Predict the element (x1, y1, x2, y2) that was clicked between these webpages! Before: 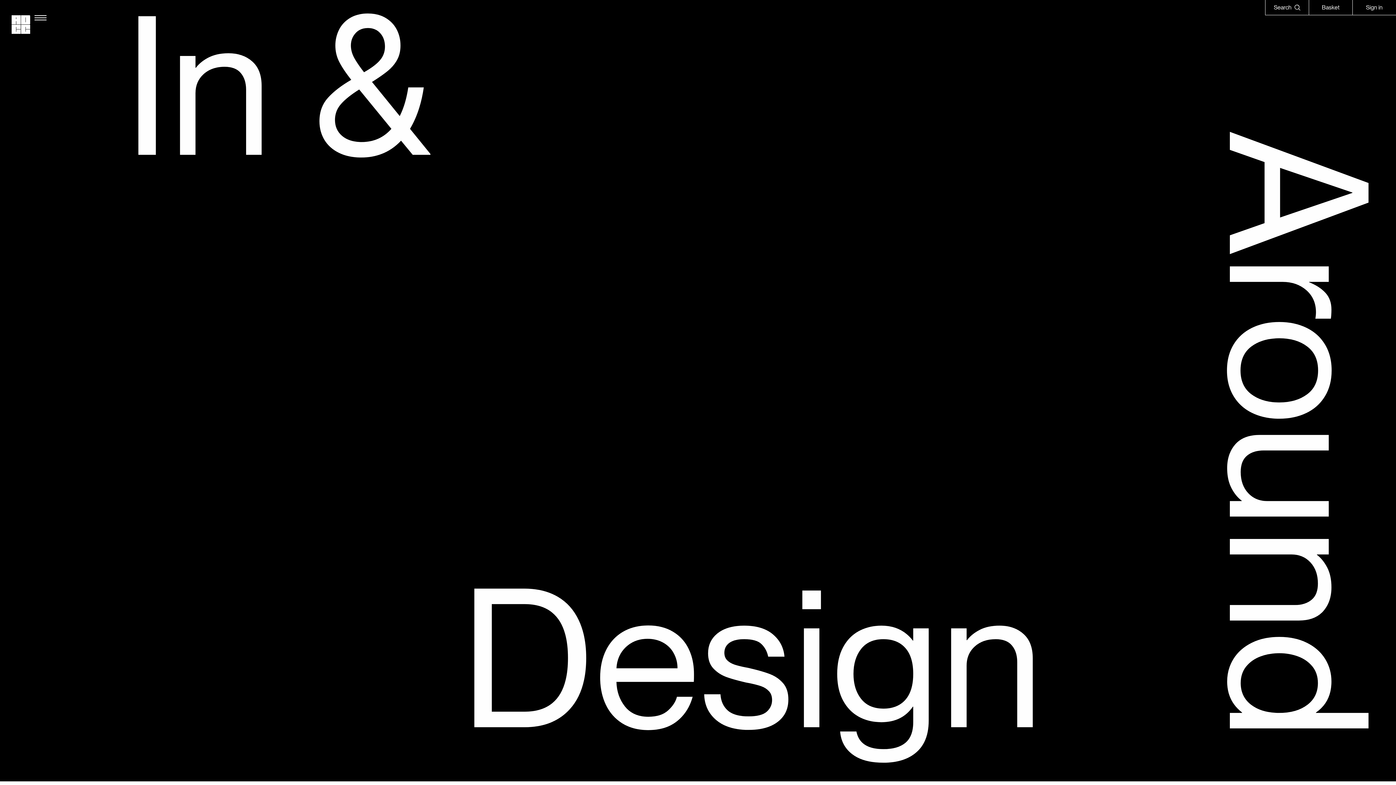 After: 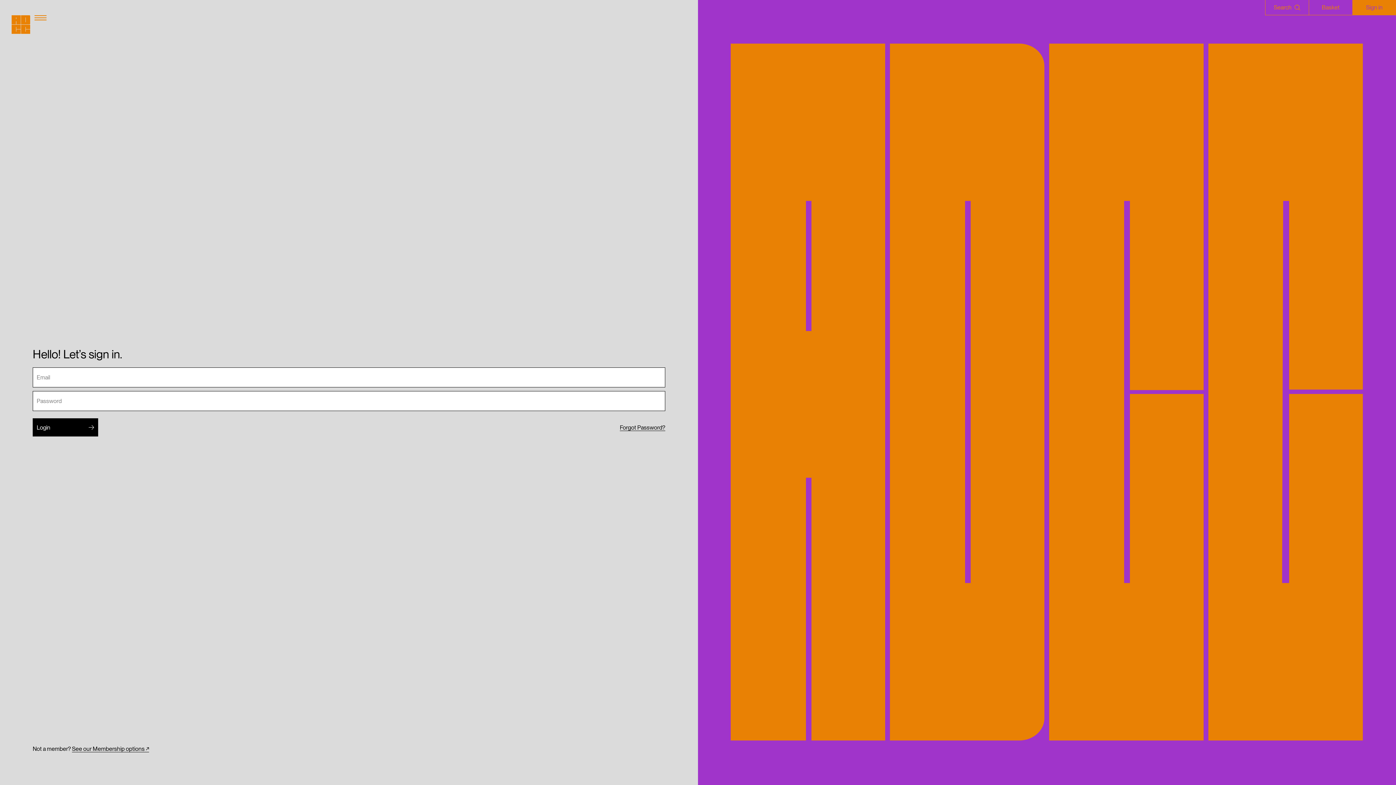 Action: label: Sign in bbox: (1352, 0, 1396, 15)